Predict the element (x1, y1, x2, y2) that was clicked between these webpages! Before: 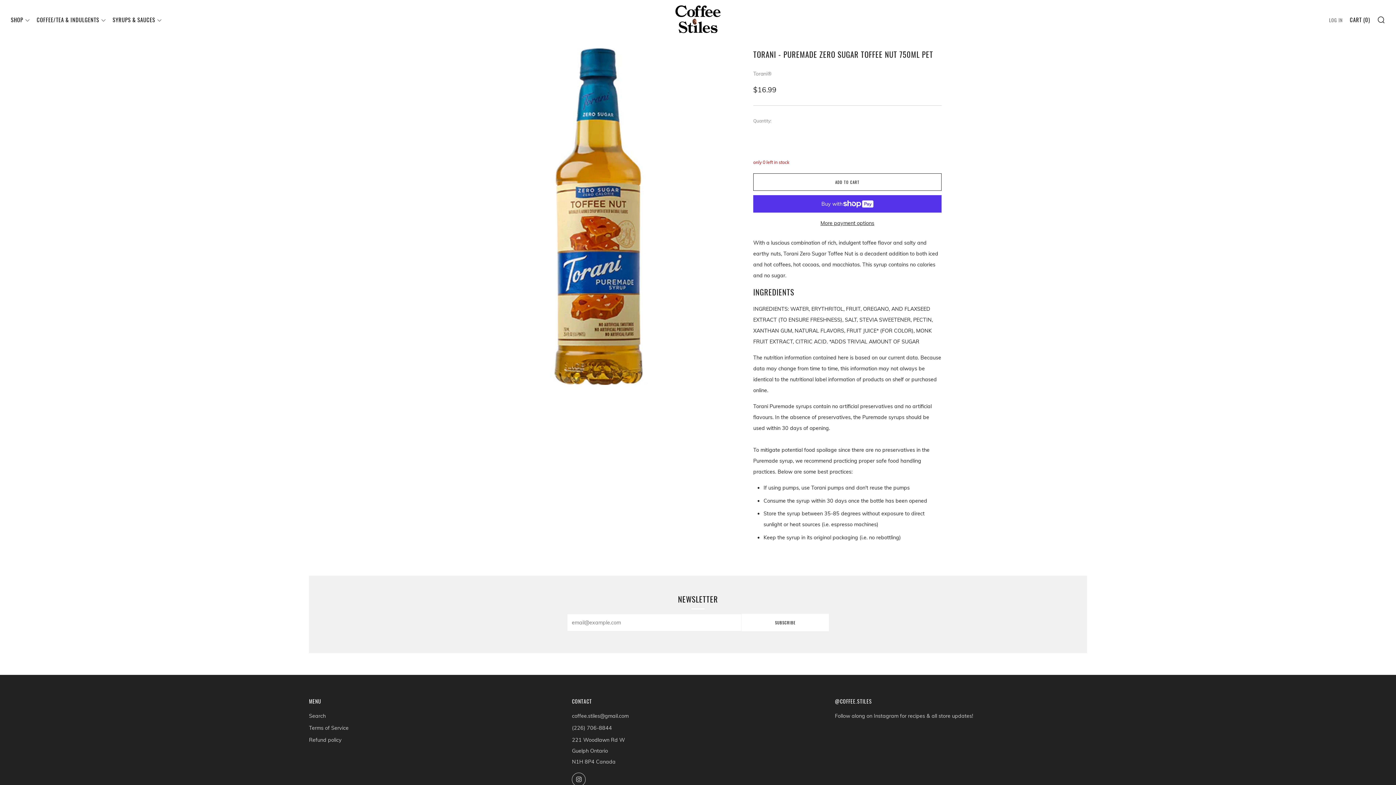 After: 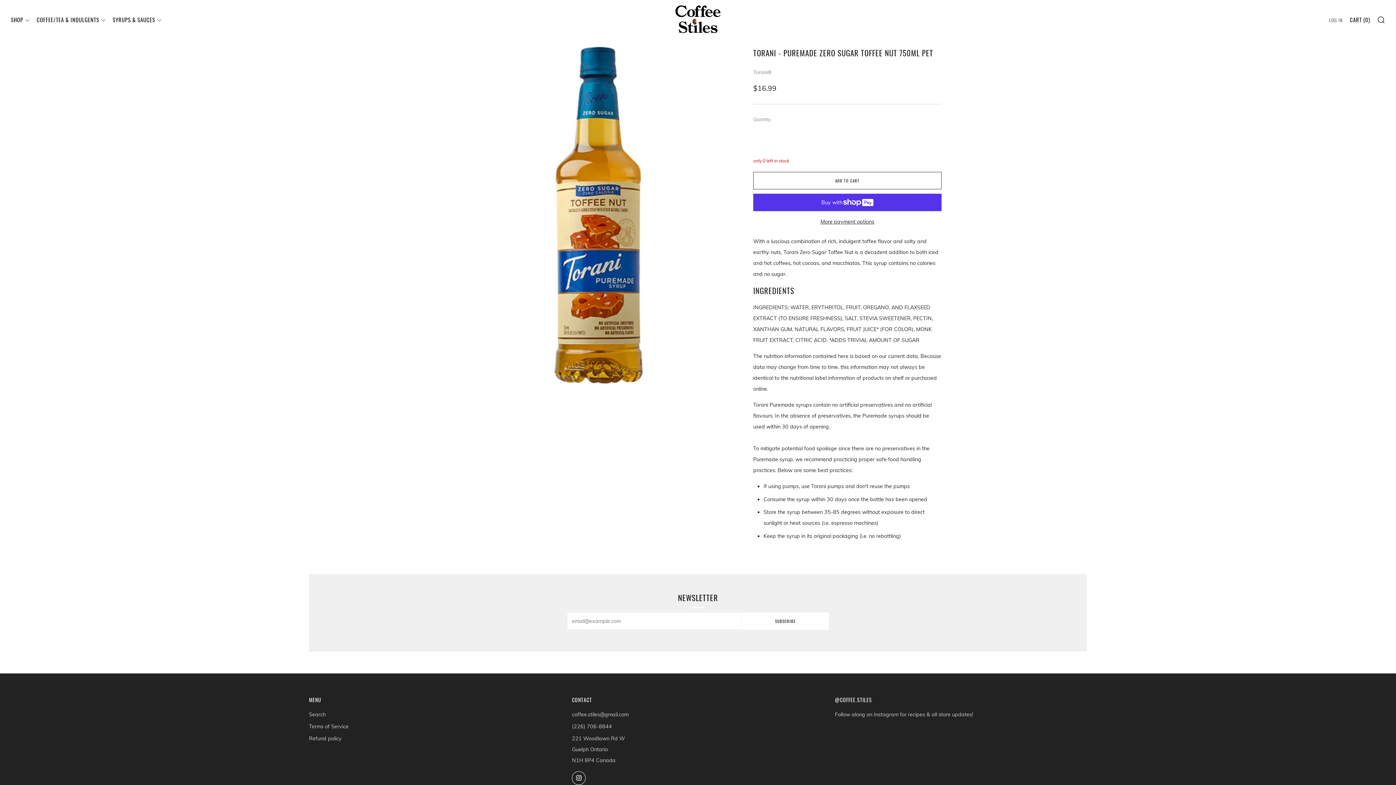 Action: bbox: (572, 773, 585, 786) label: 	
Instagram